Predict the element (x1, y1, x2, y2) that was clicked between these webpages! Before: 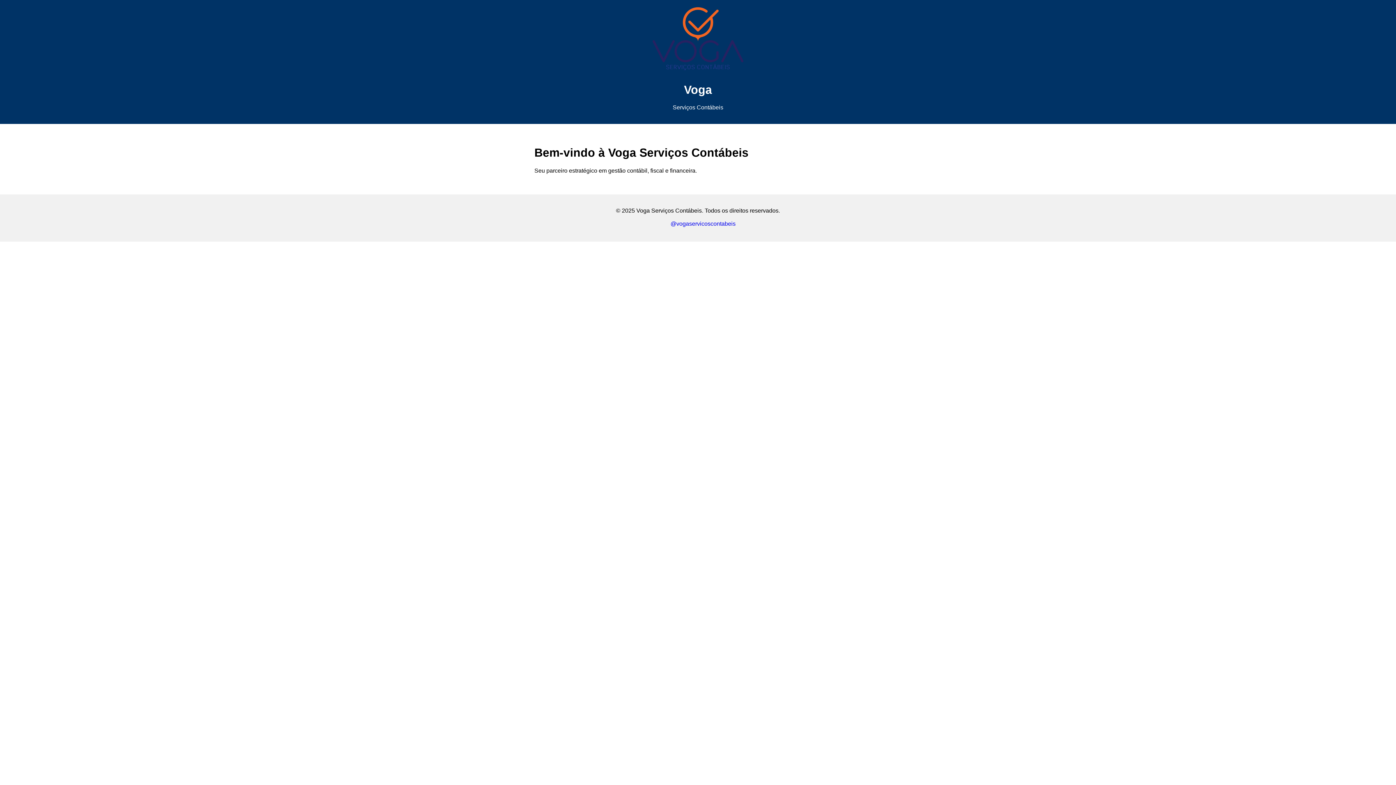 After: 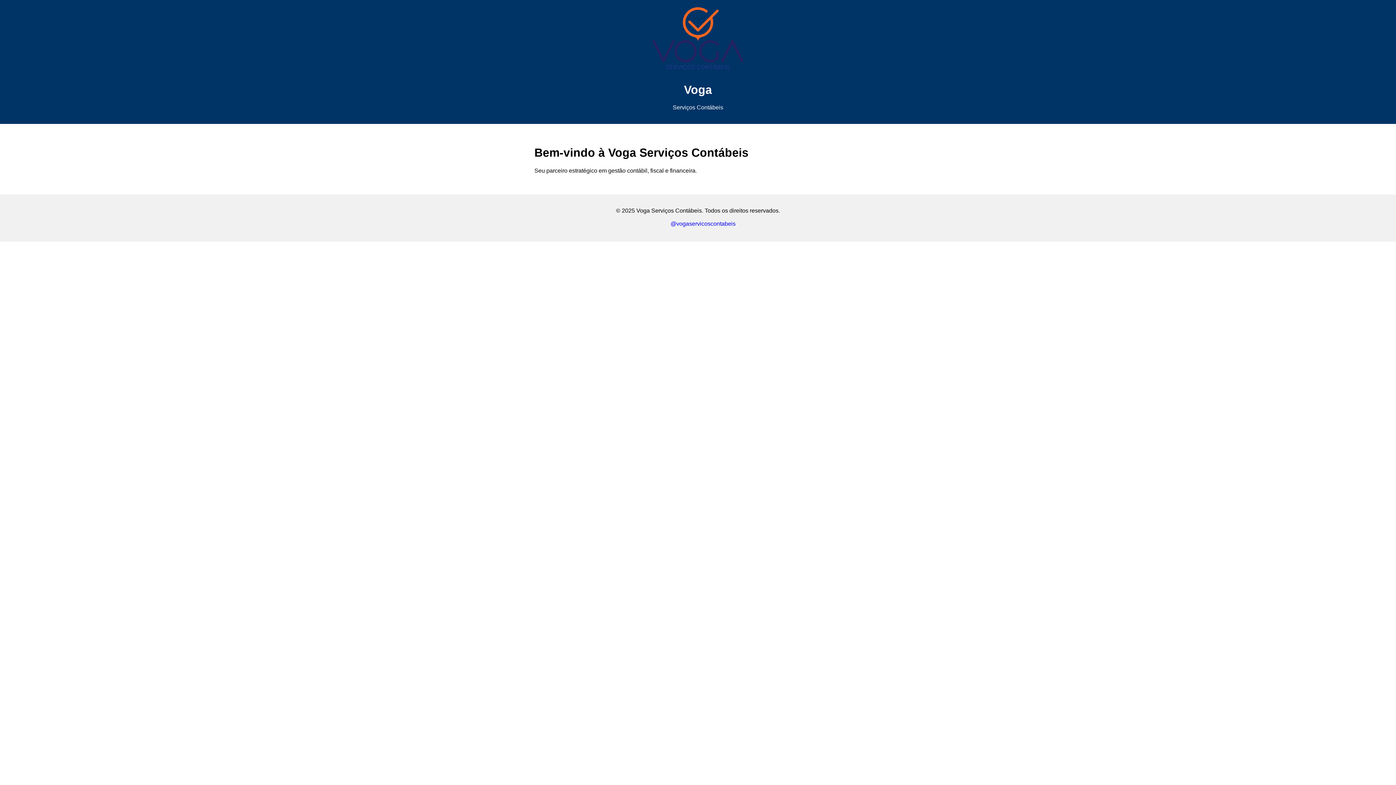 Action: bbox: (660, 220, 735, 226) label:  @vogaservicoscontabeis